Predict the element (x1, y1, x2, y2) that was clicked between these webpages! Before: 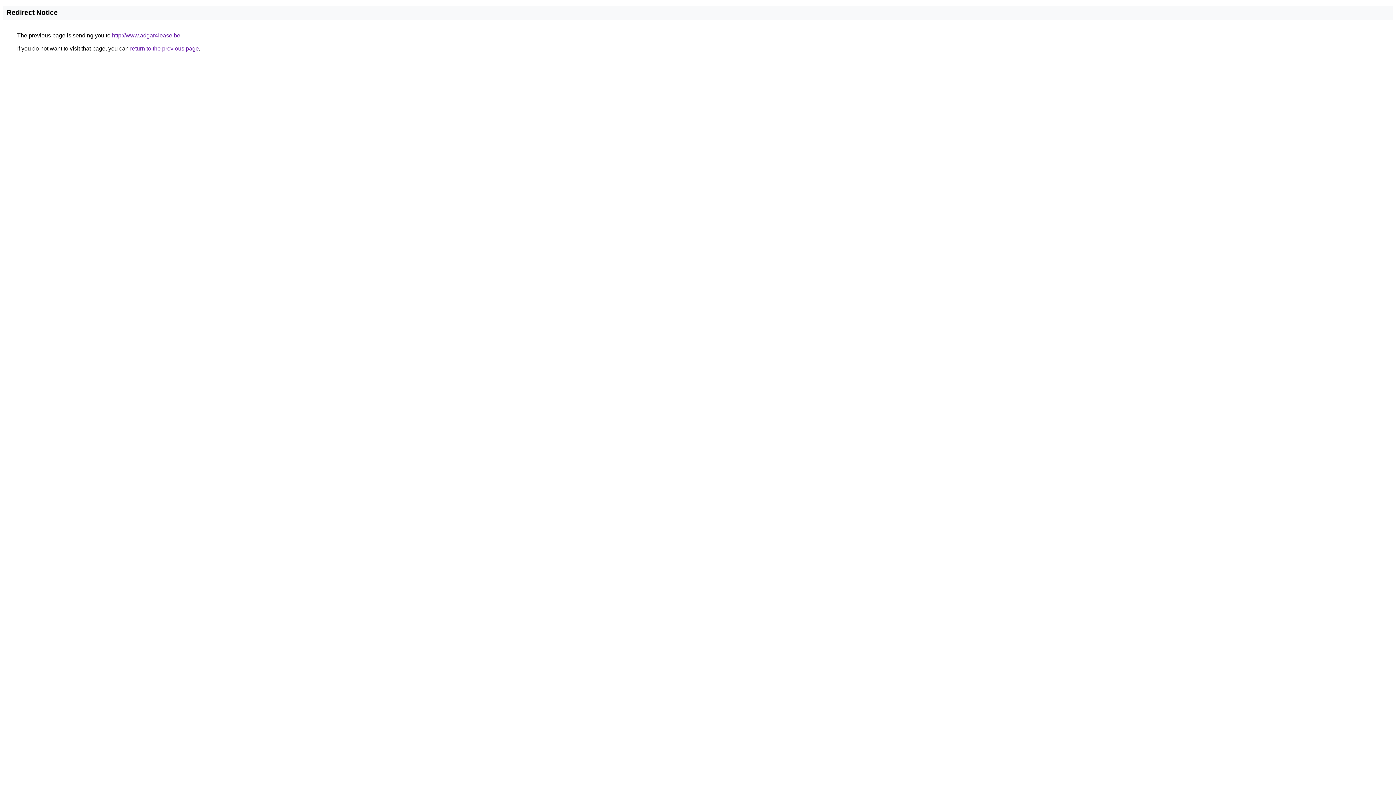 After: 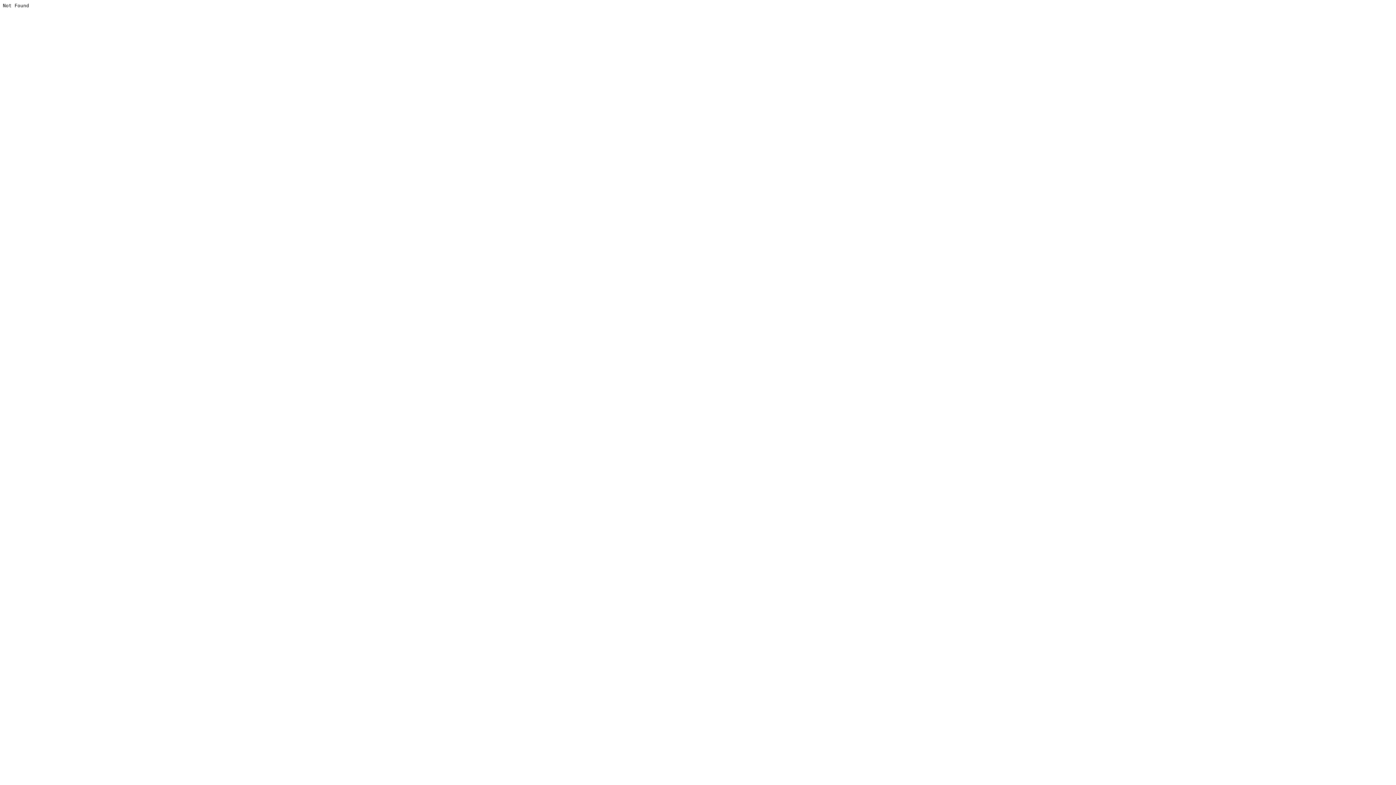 Action: label: http://www.adgar4lease.be bbox: (112, 32, 180, 38)